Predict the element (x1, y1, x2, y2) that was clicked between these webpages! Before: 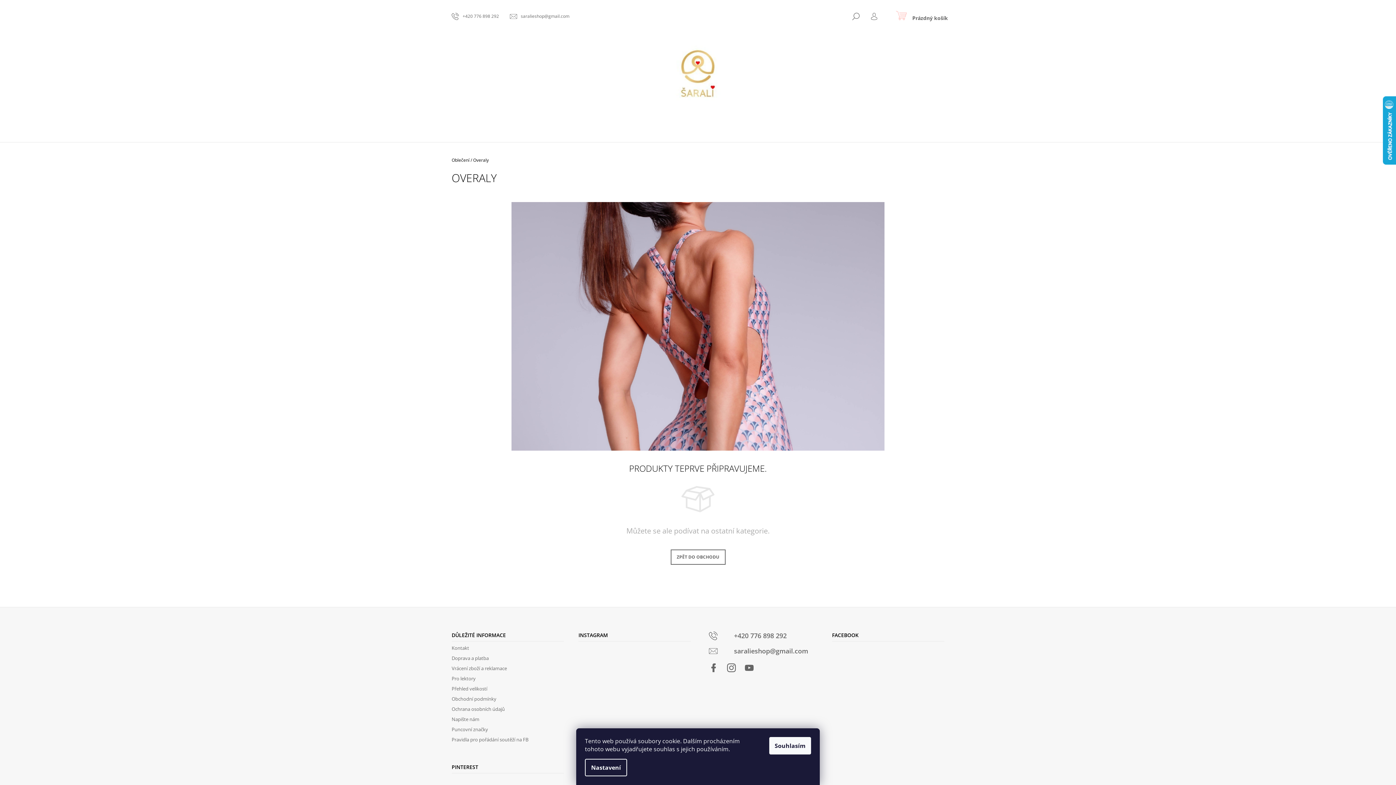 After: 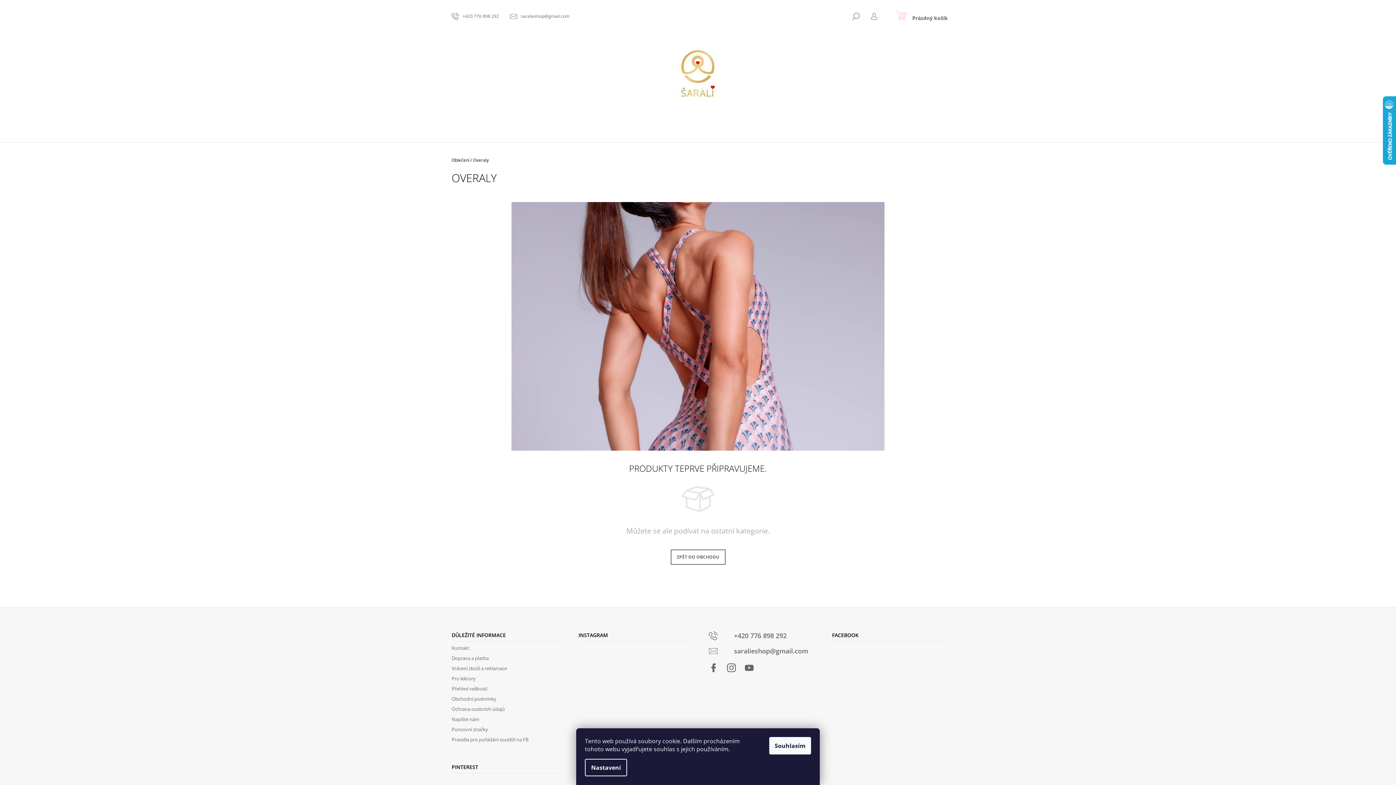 Action: bbox: (578, 645, 605, 672)